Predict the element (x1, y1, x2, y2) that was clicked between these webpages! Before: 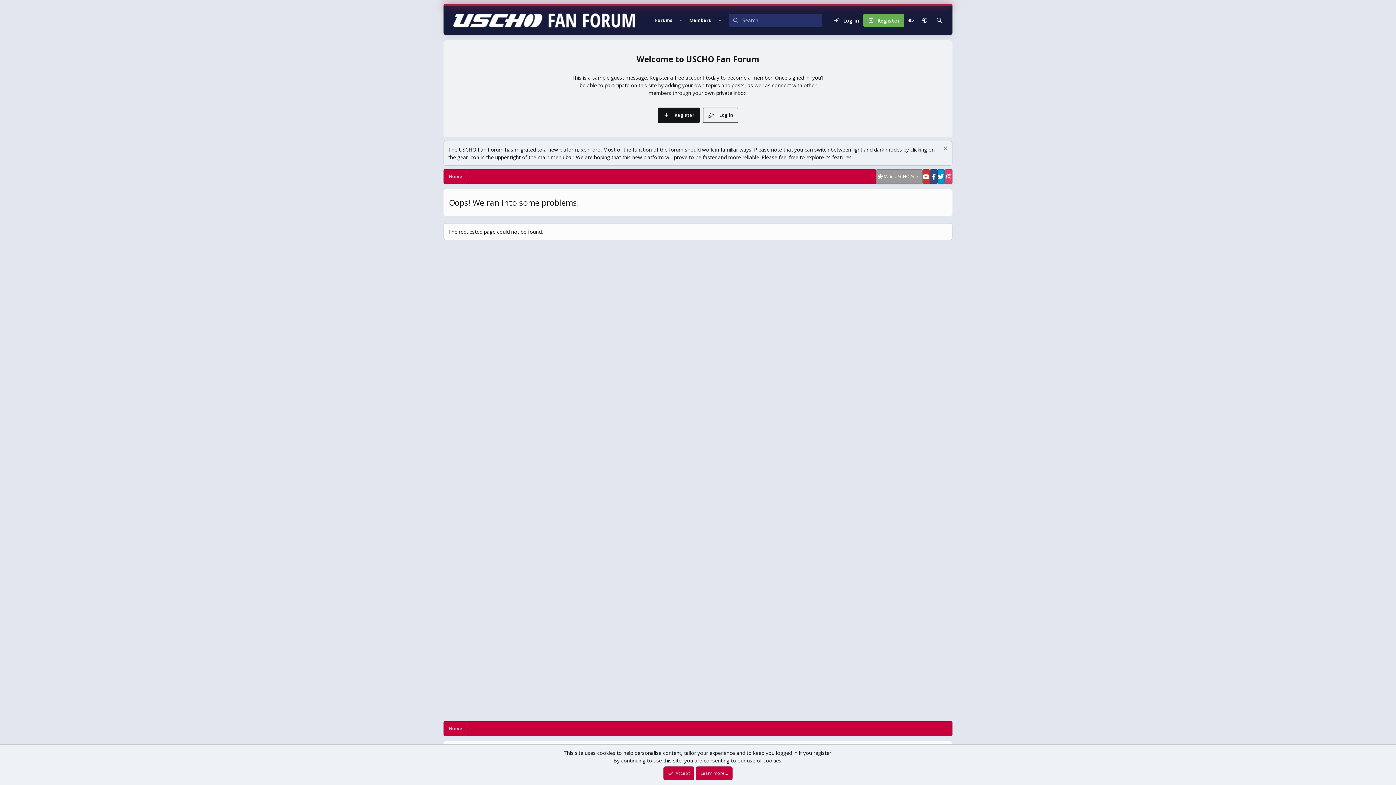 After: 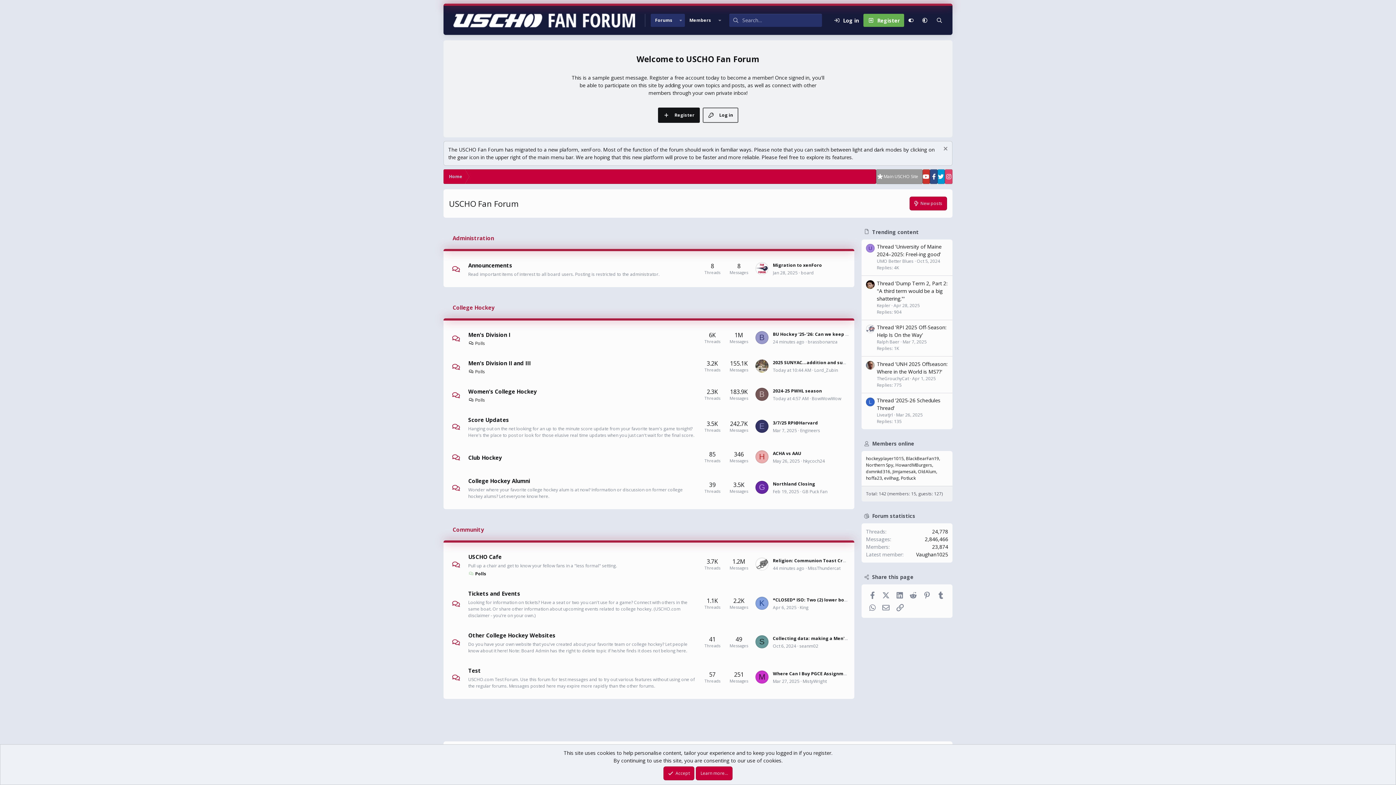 Action: bbox: (650, 13, 677, 26) label: Forums